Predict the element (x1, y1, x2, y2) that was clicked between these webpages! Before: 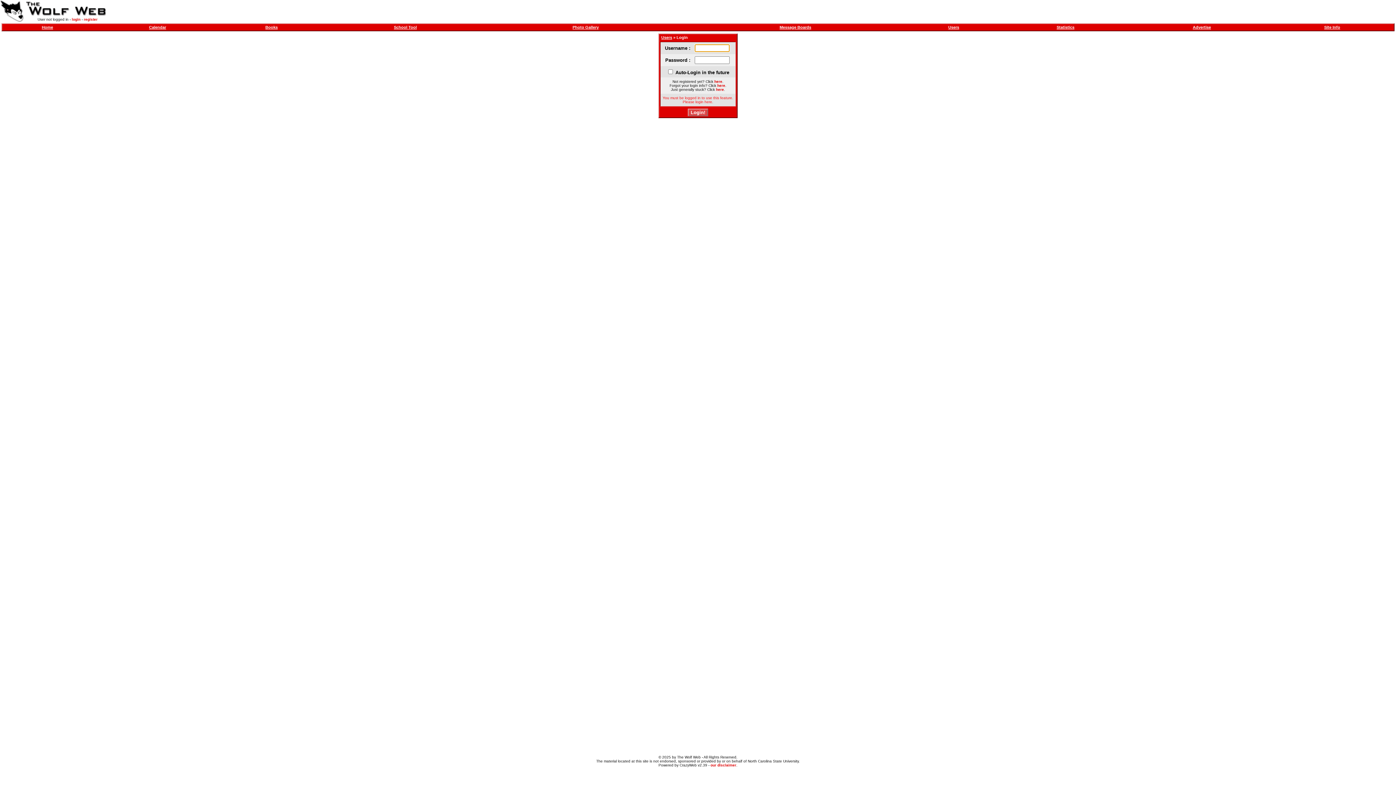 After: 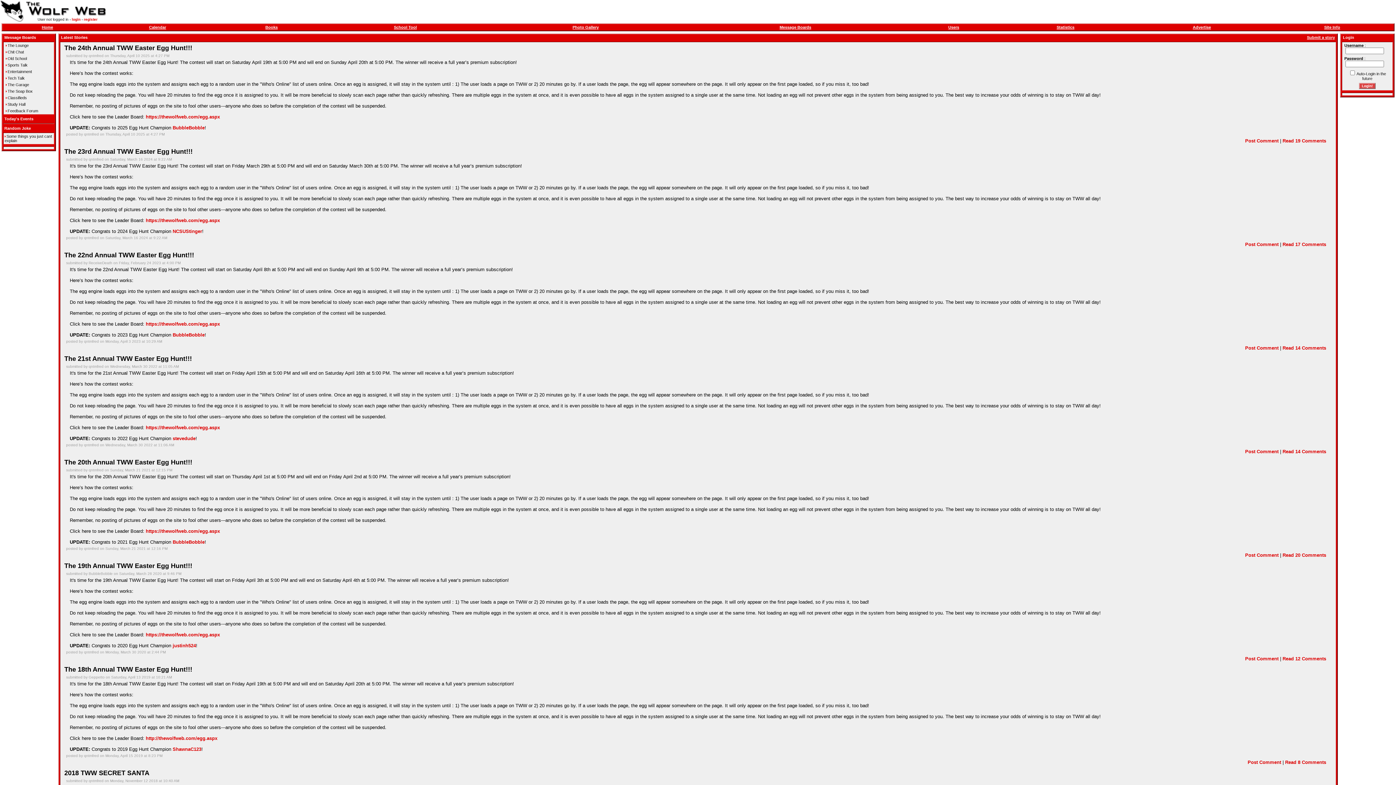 Action: bbox: (24, 12, 111, 17)